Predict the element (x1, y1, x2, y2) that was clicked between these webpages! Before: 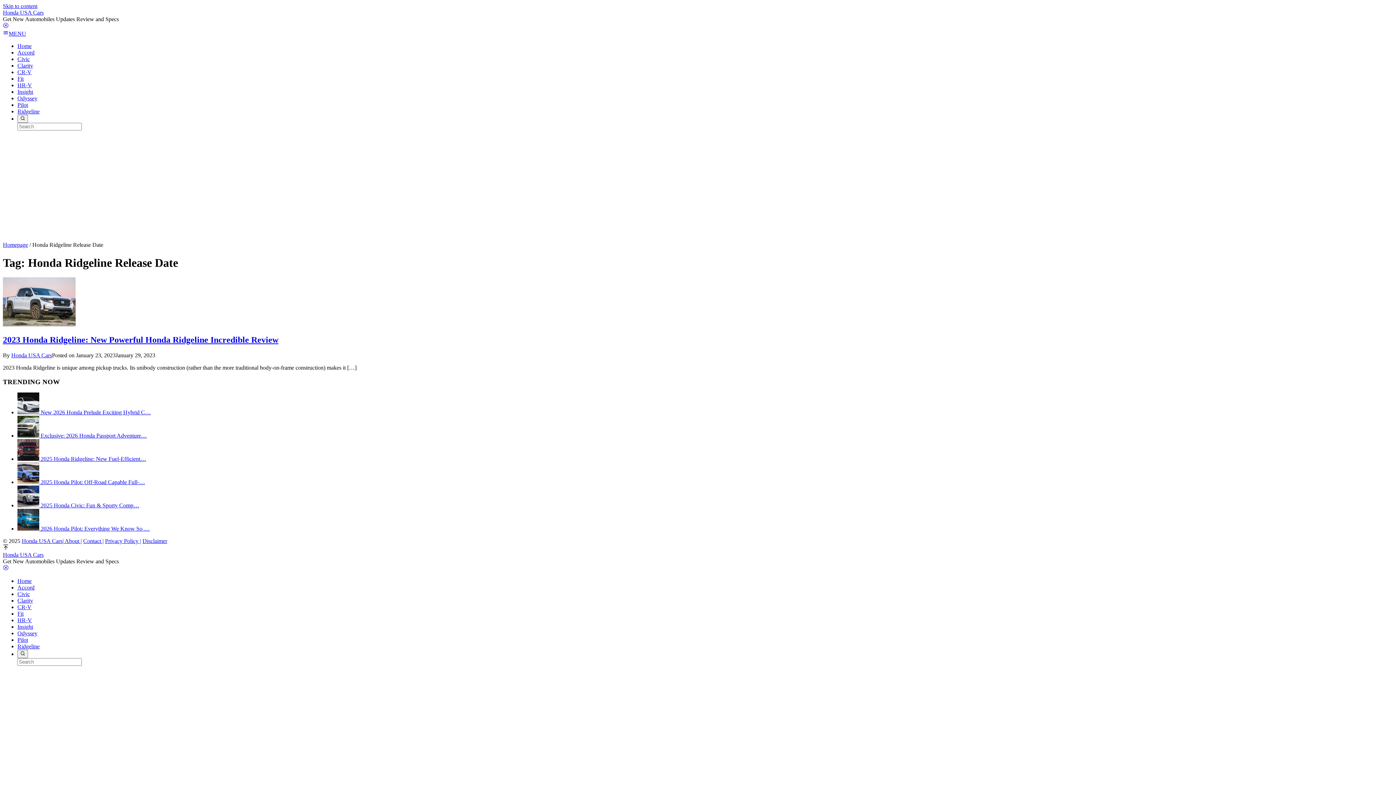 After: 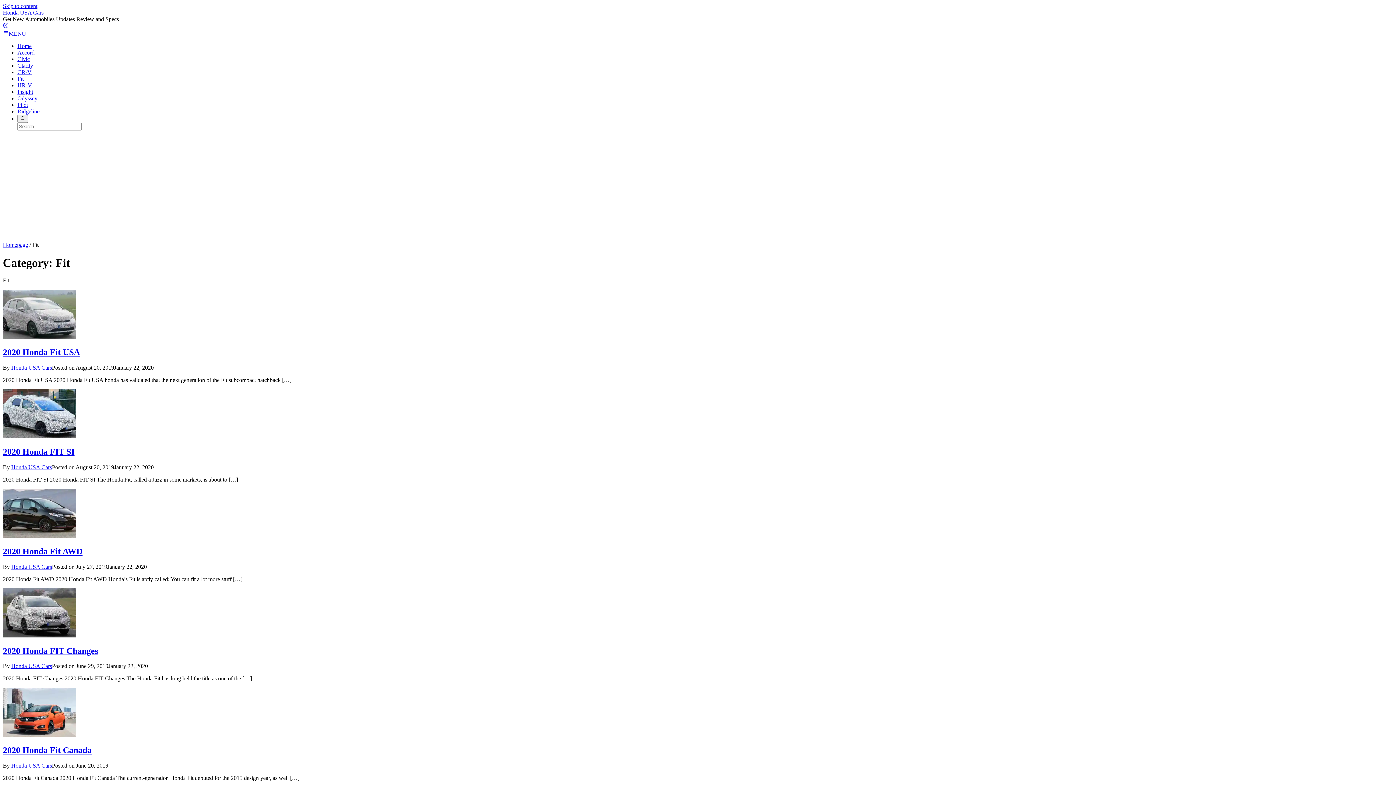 Action: label: Fit bbox: (17, 611, 23, 617)